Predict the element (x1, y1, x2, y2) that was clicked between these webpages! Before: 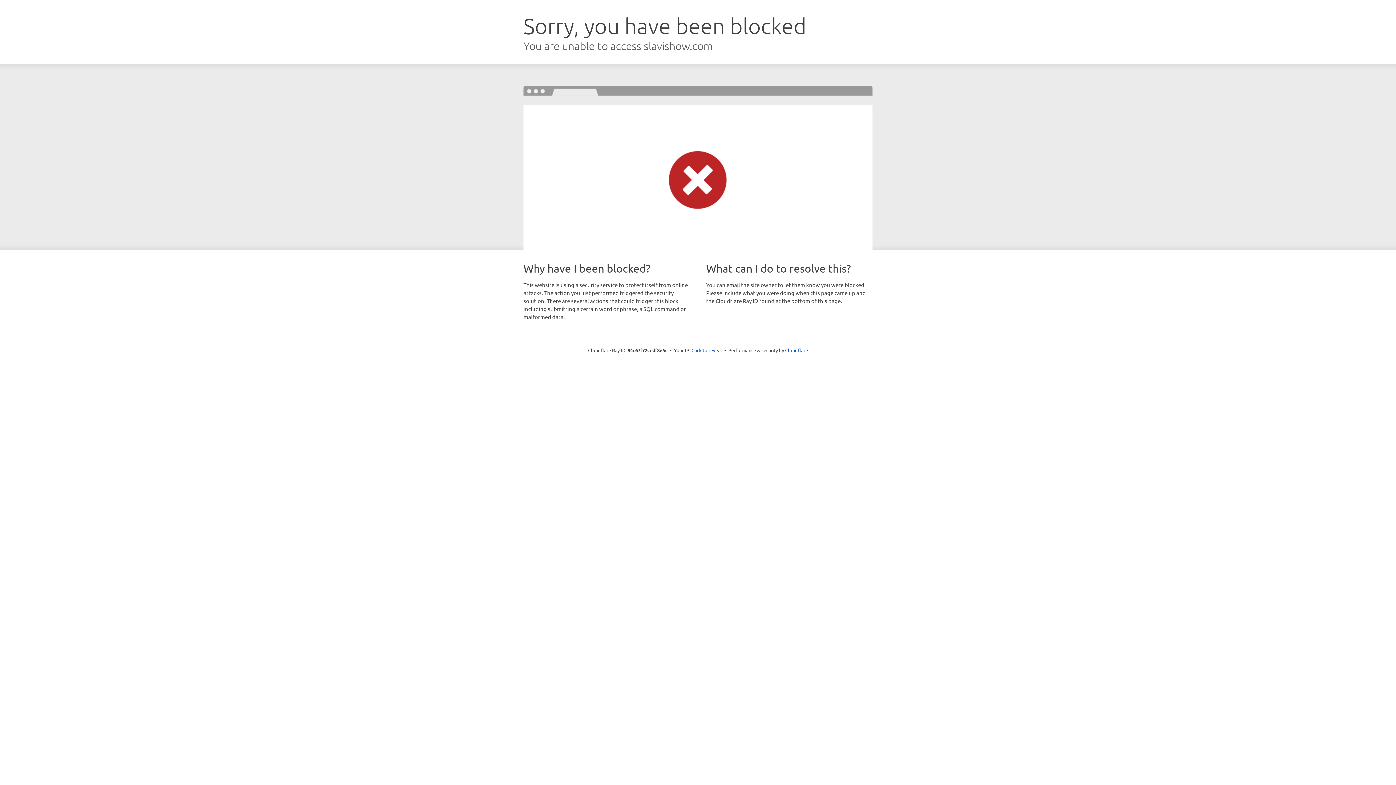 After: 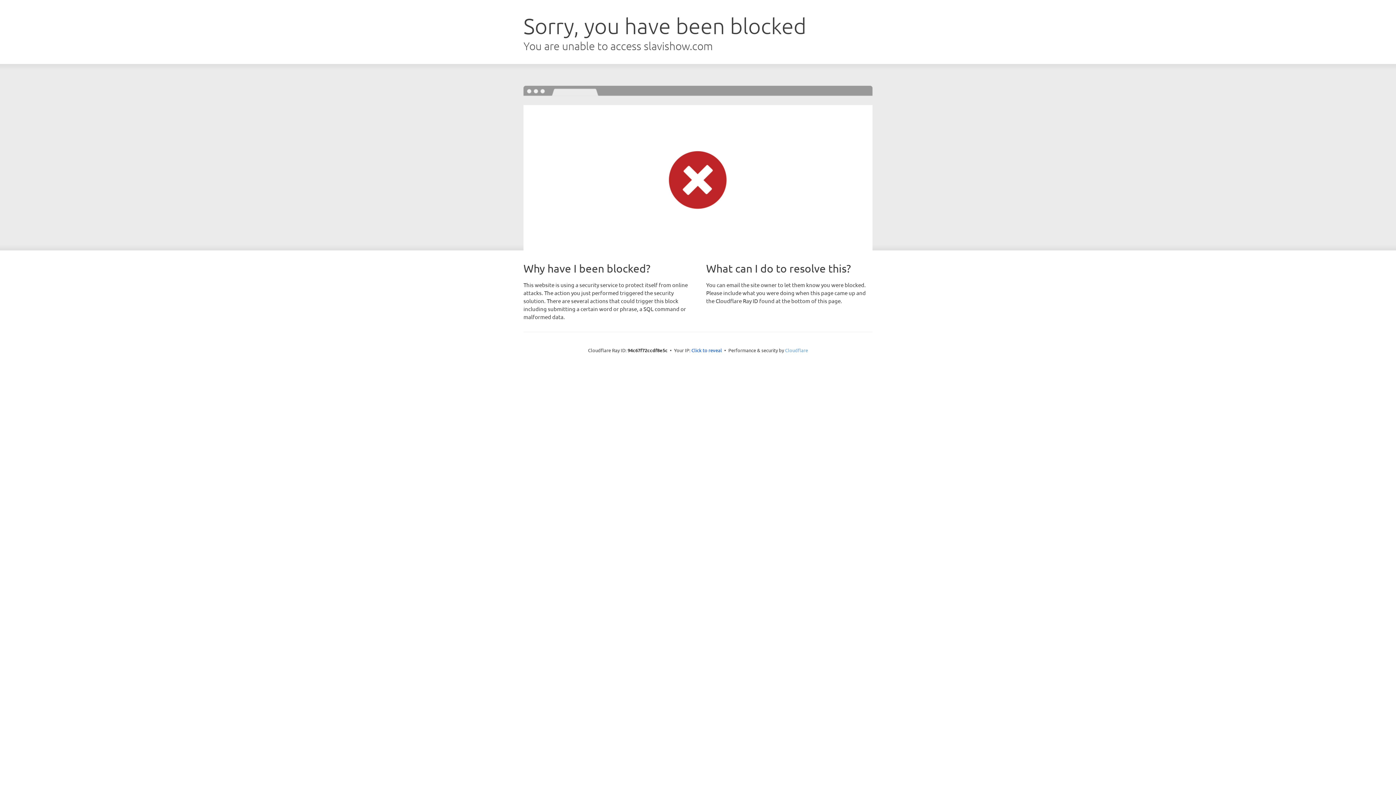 Action: bbox: (785, 347, 808, 353) label: Cloudflare